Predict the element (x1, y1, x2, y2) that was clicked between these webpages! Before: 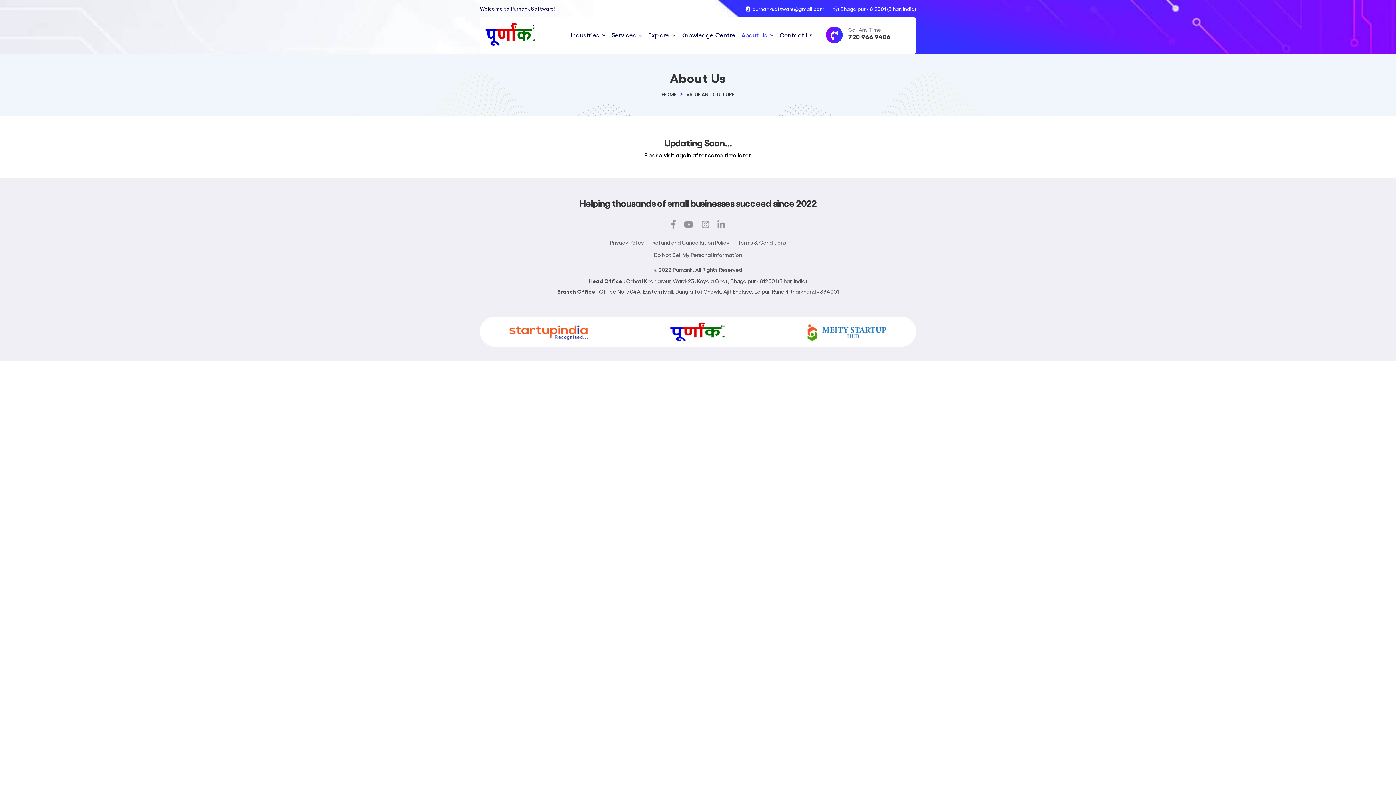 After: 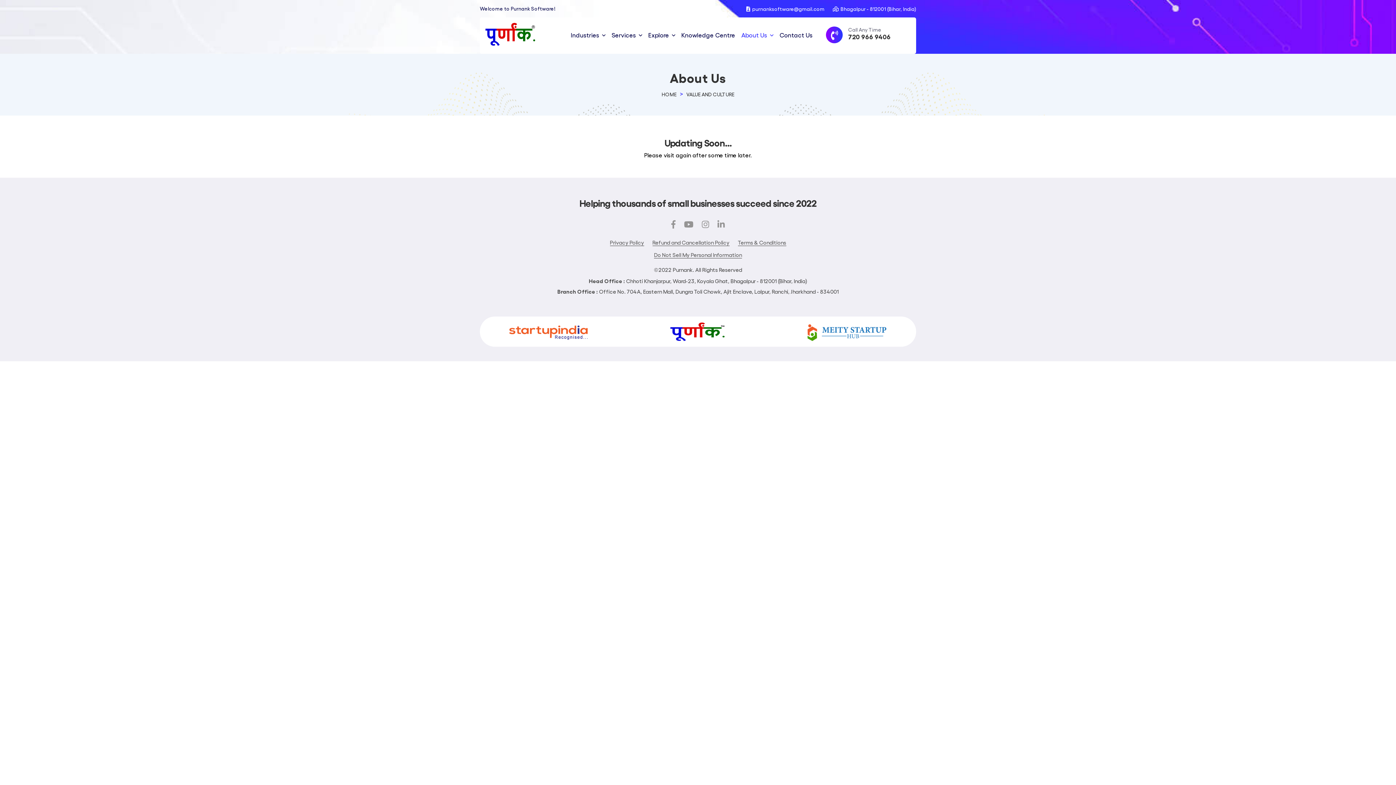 Action: label: VALUE AND CULTURE bbox: (686, 91, 734, 97)